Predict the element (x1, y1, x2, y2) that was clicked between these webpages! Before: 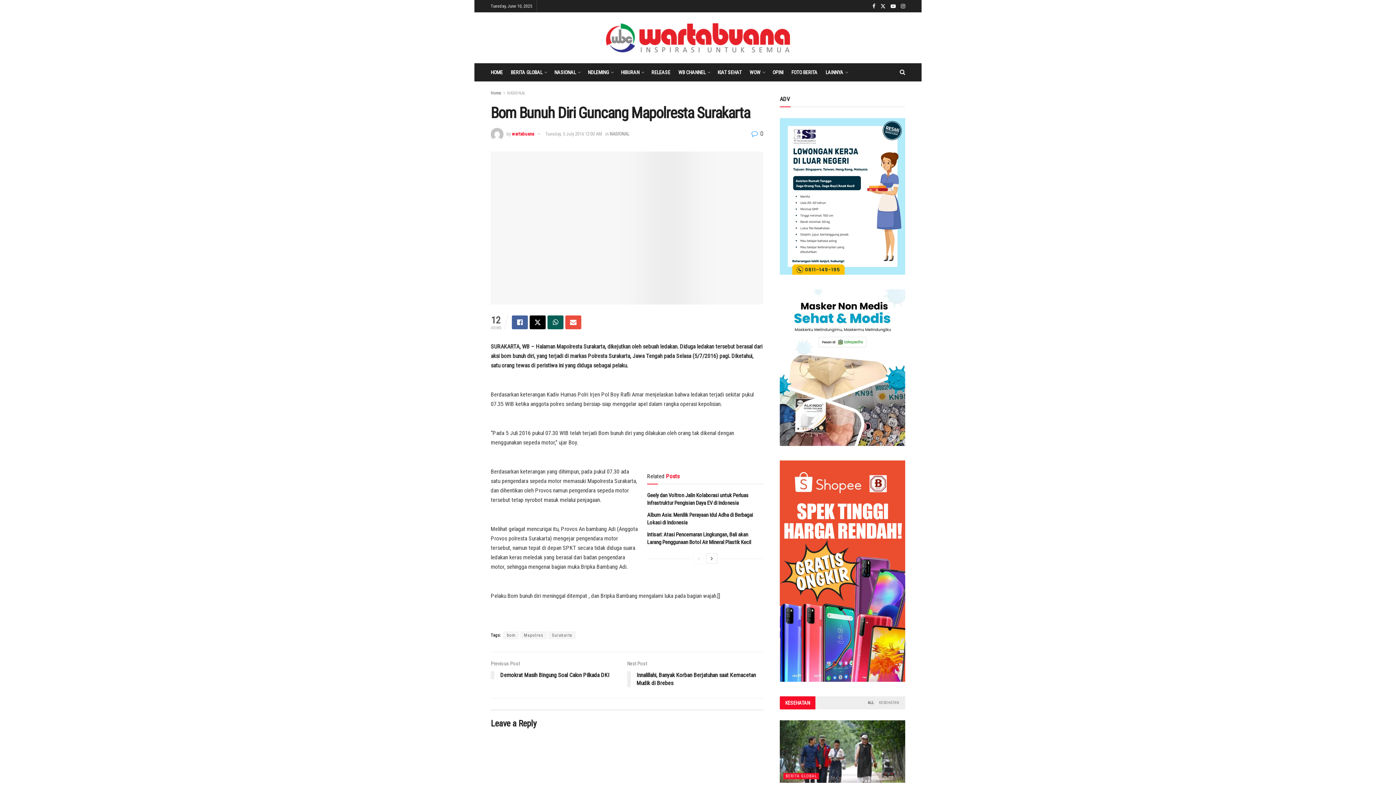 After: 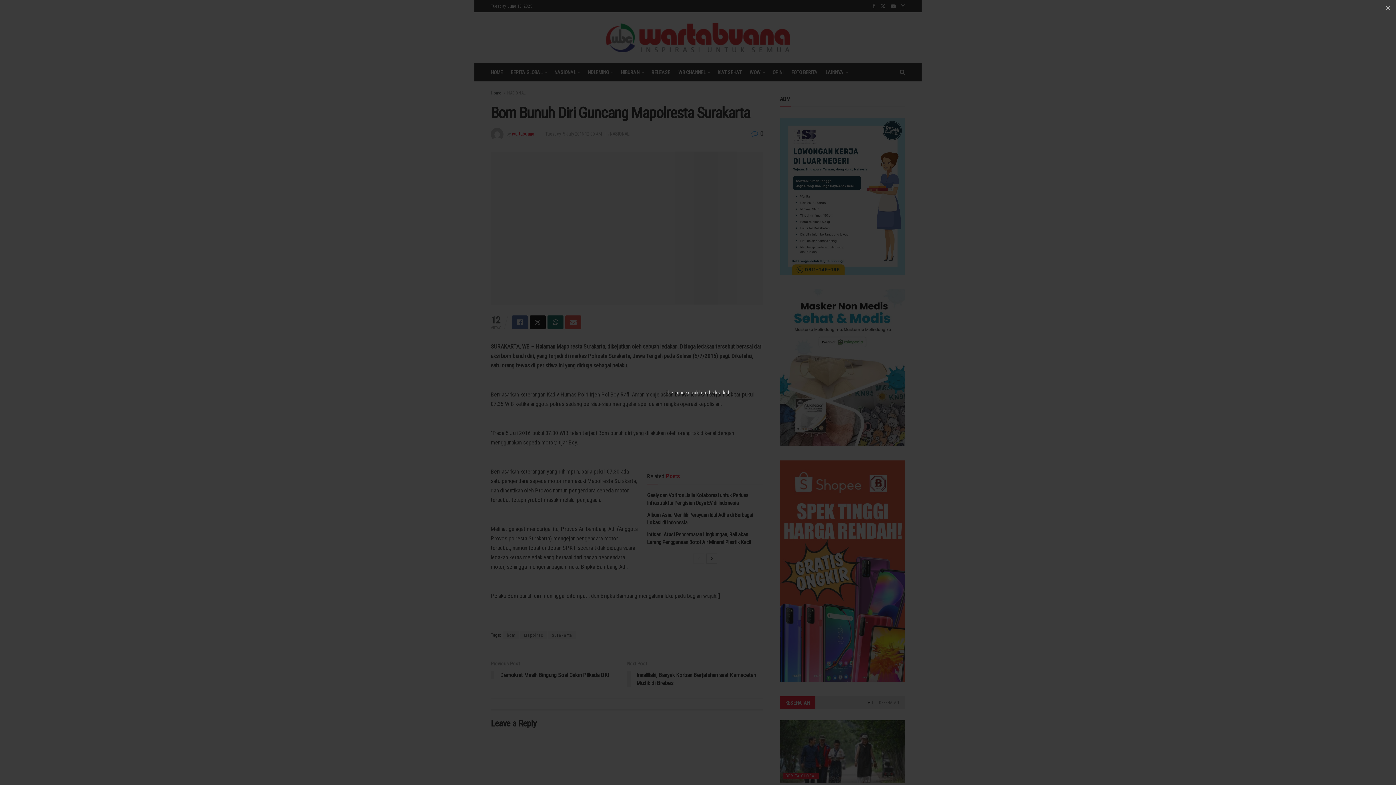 Action: bbox: (490, 151, 763, 304)